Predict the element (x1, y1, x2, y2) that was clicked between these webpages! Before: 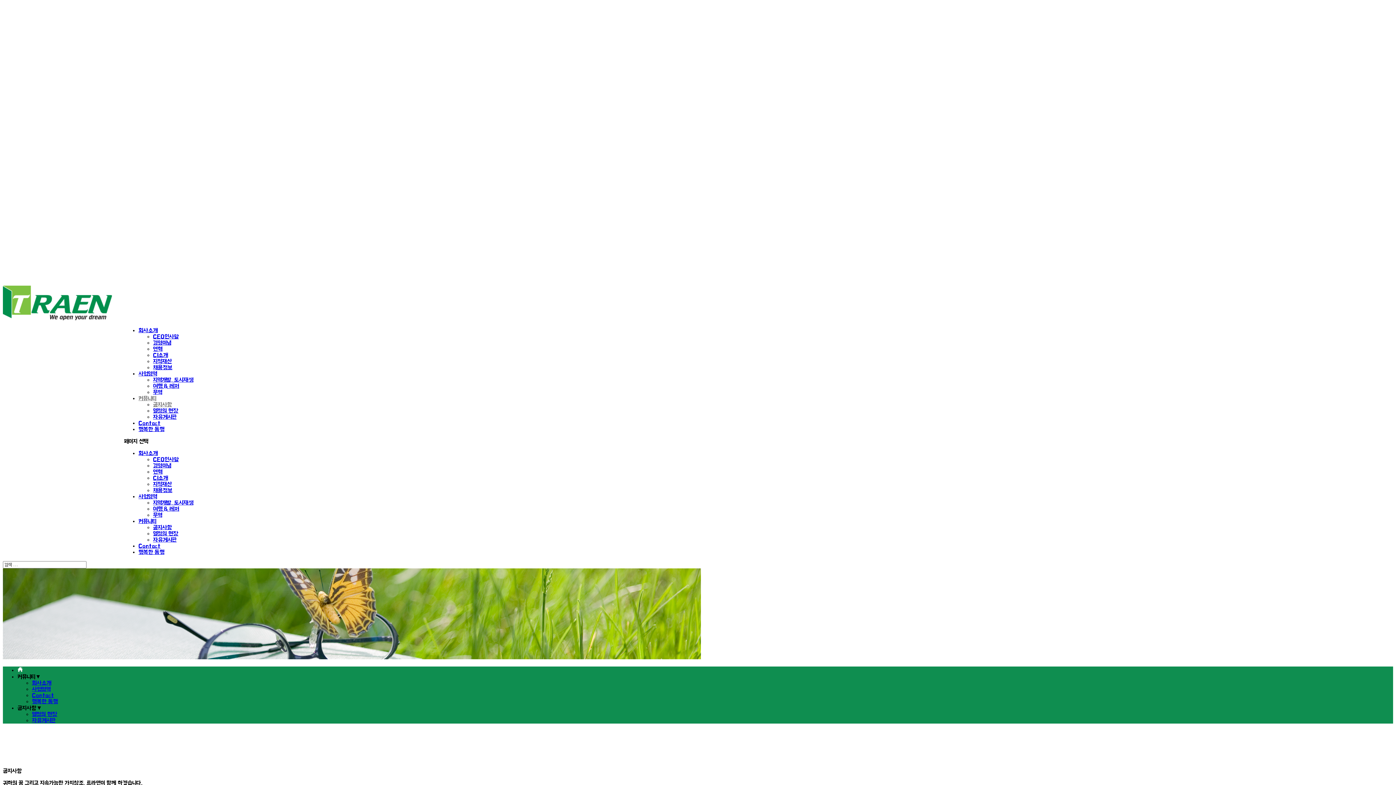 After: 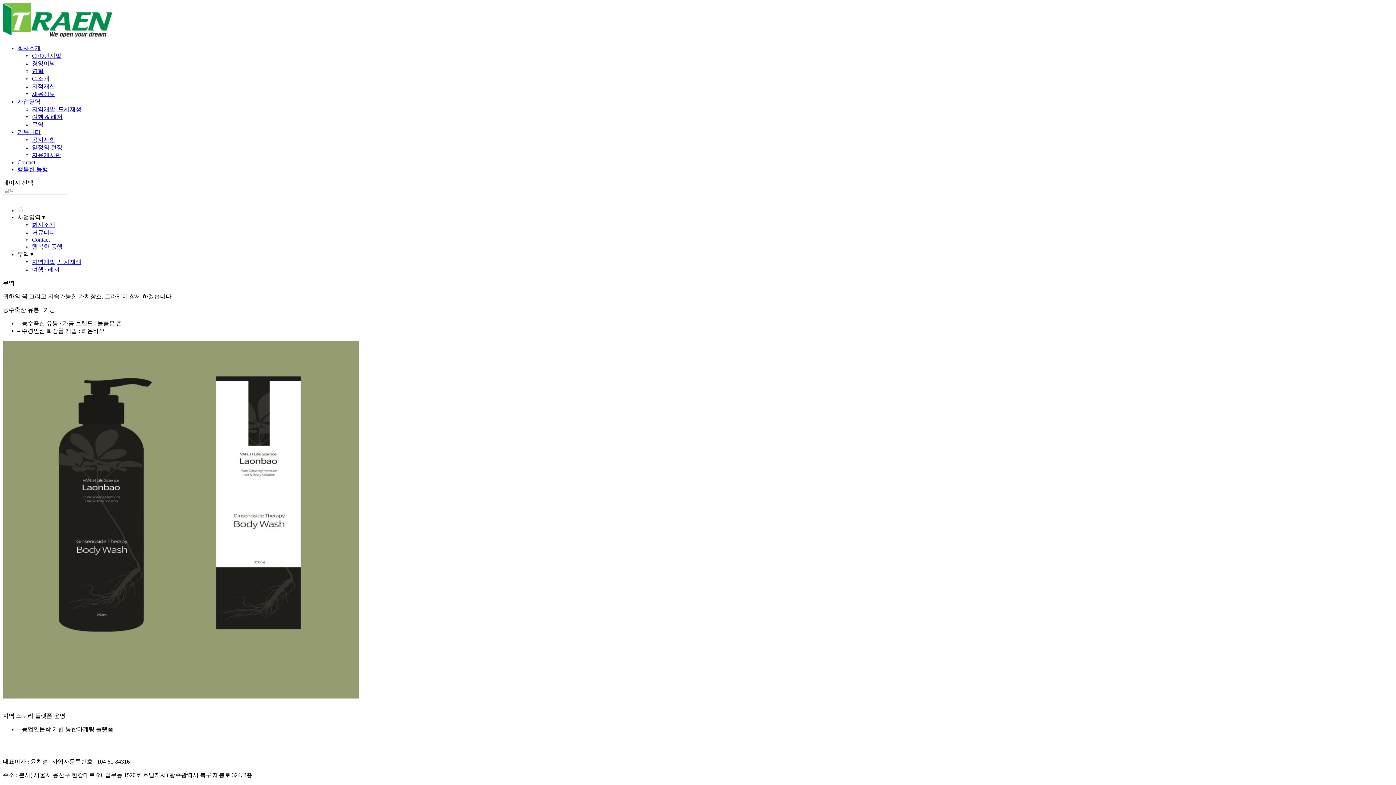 Action: bbox: (153, 389, 162, 395) label: 무역